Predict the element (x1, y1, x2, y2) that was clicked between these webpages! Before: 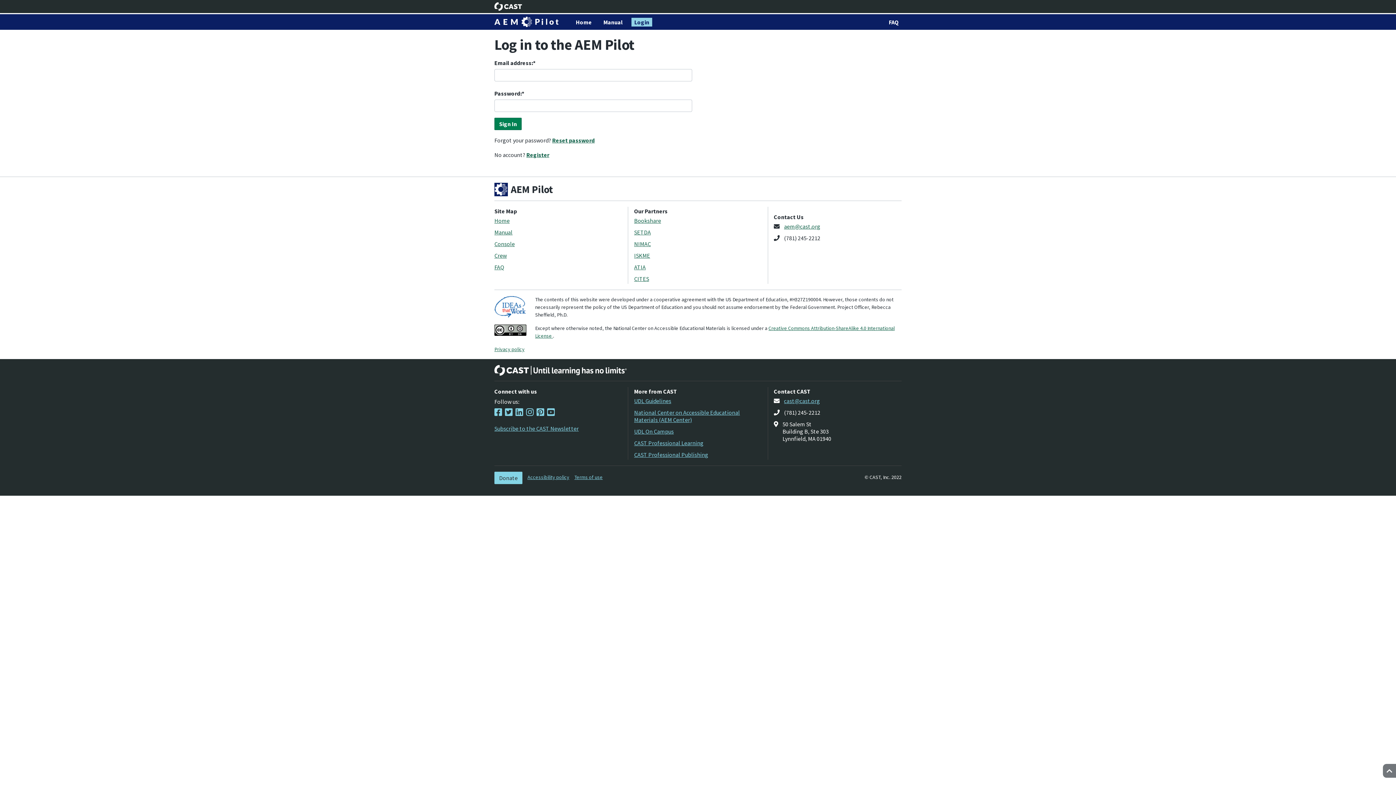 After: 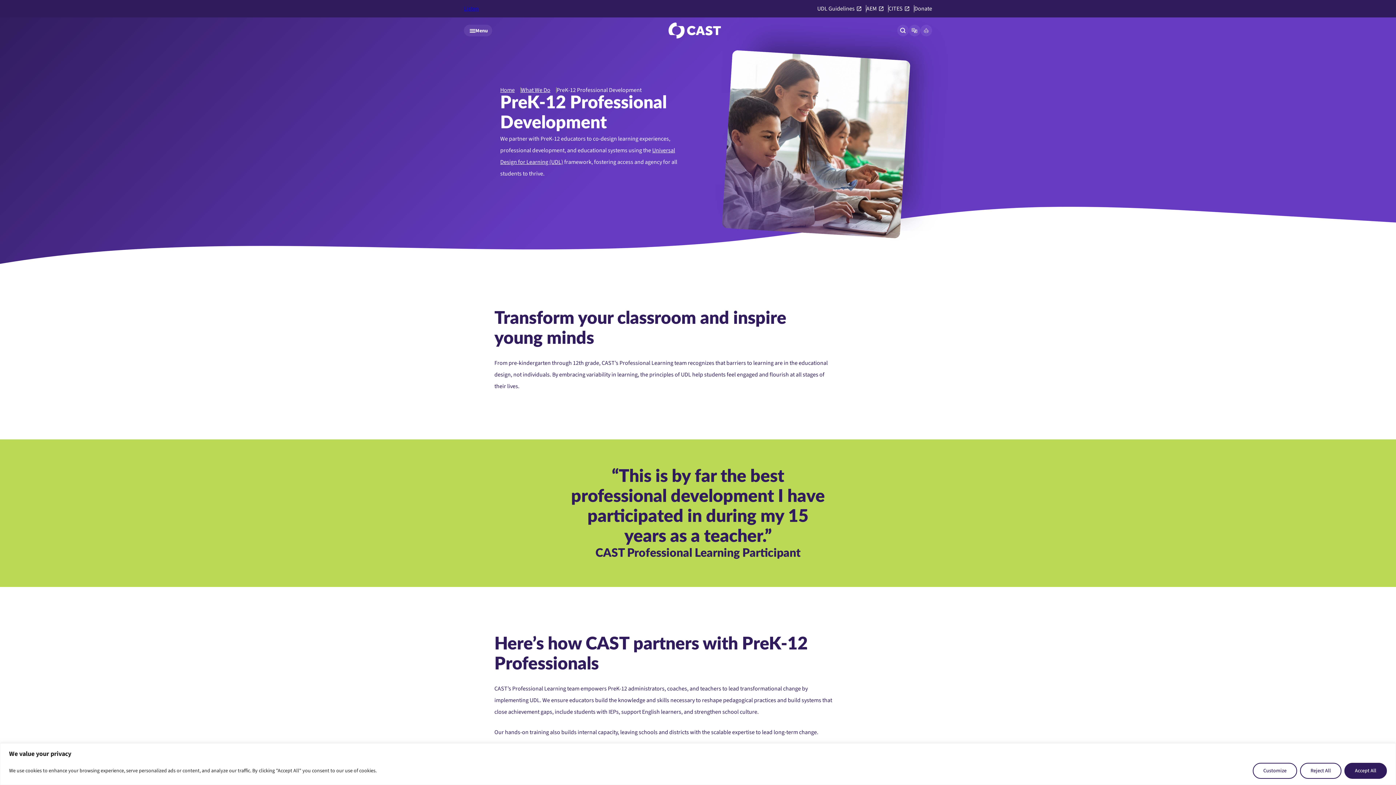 Action: bbox: (634, 439, 703, 446) label: CAST Professional Learning